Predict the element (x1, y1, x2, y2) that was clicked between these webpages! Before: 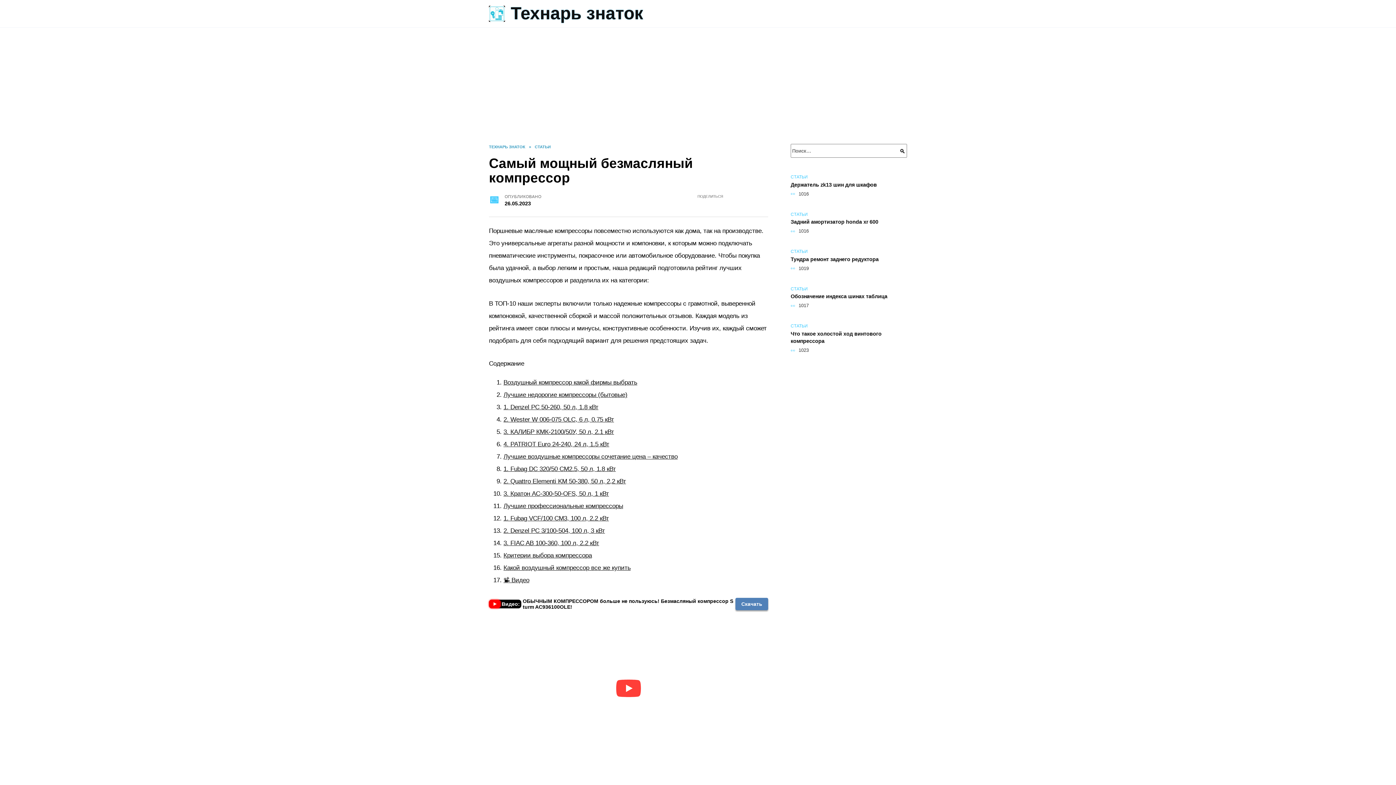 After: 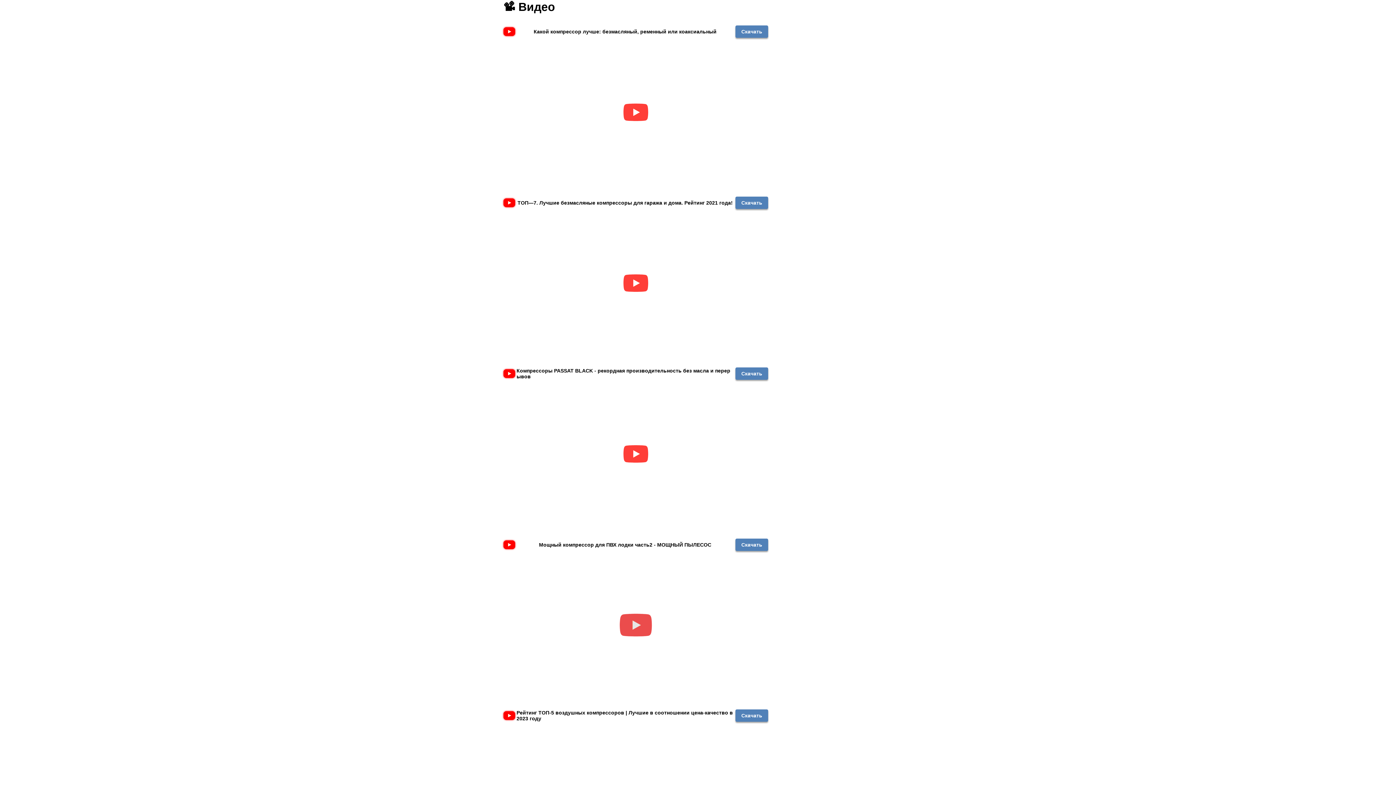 Action: label: 📽️ Видео bbox: (503, 576, 529, 583)